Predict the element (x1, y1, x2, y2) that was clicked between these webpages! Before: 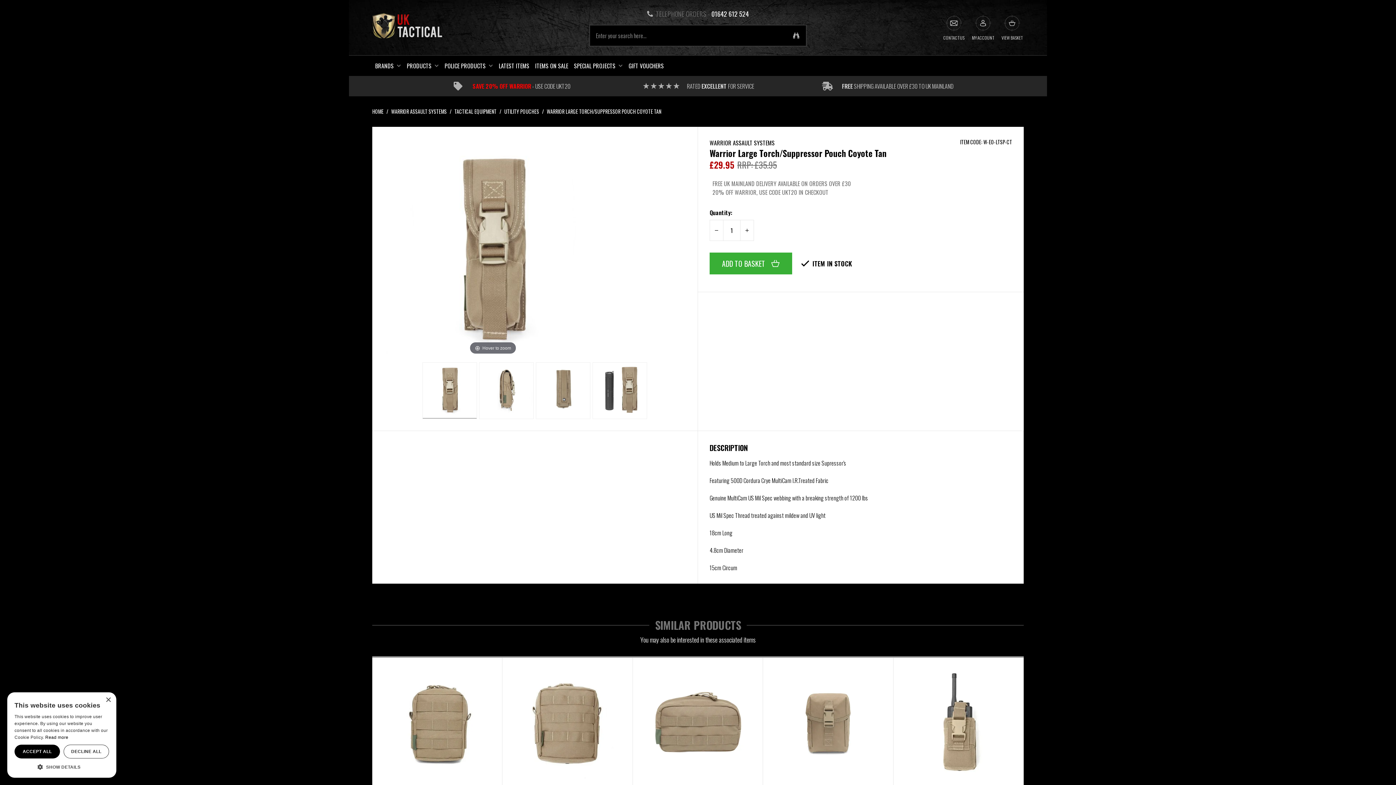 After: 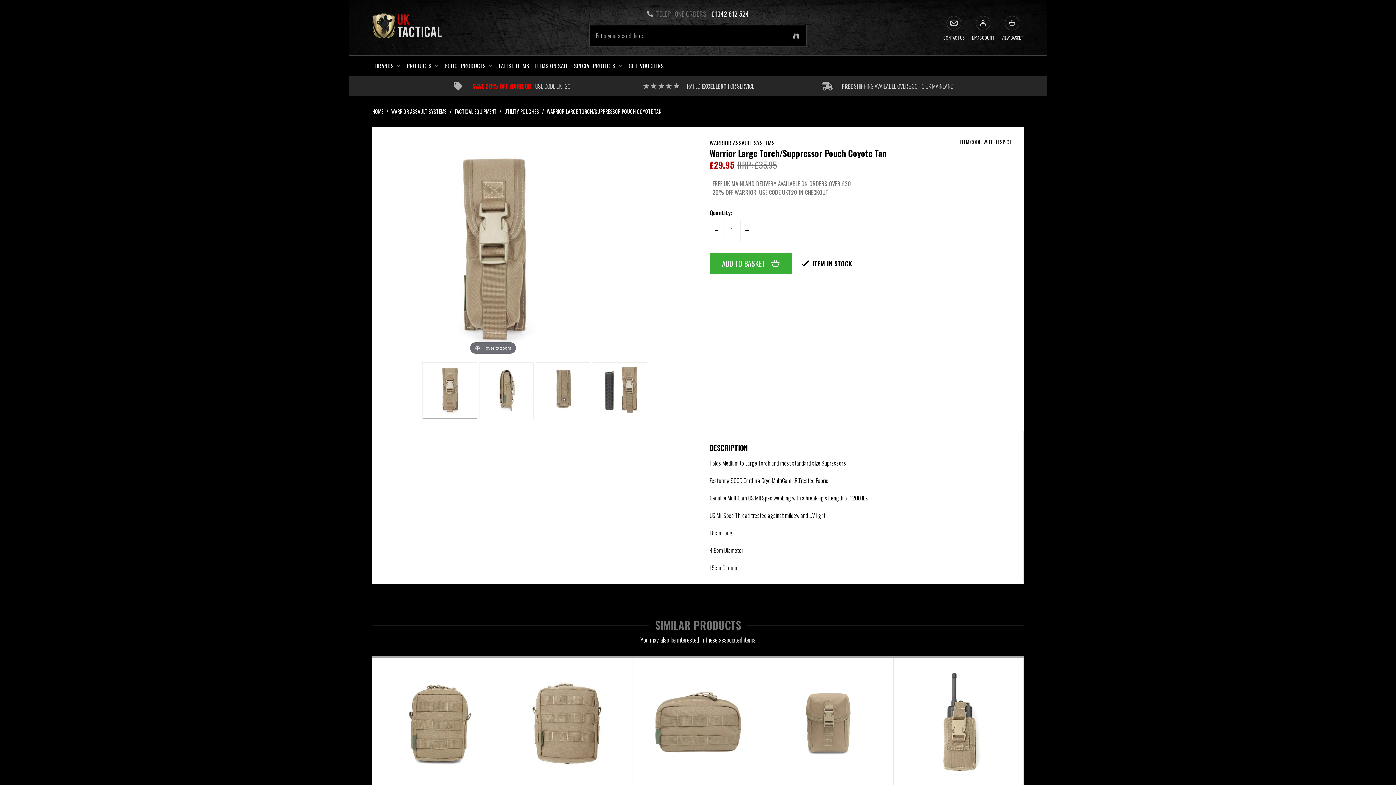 Action: bbox: (63, 745, 109, 758) label: DECLINE ALL